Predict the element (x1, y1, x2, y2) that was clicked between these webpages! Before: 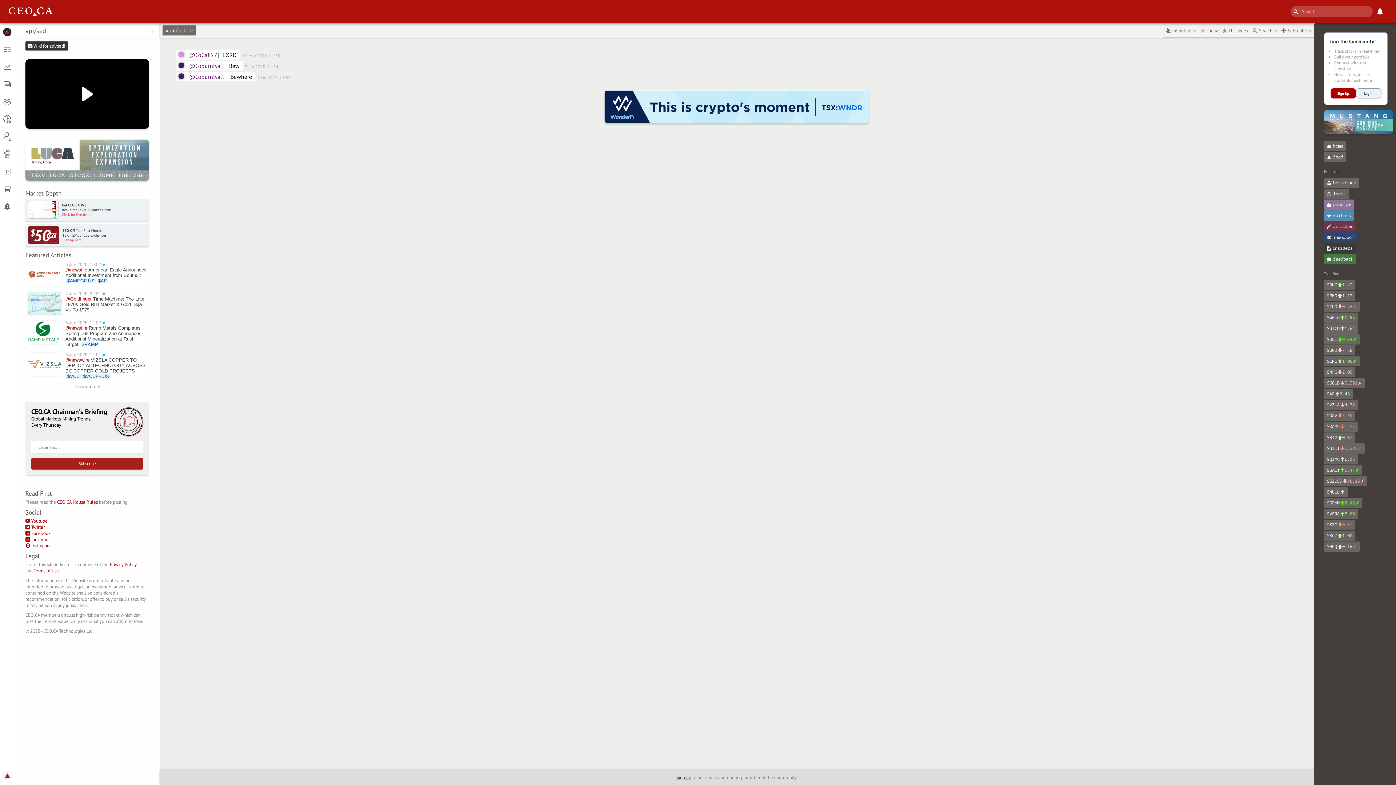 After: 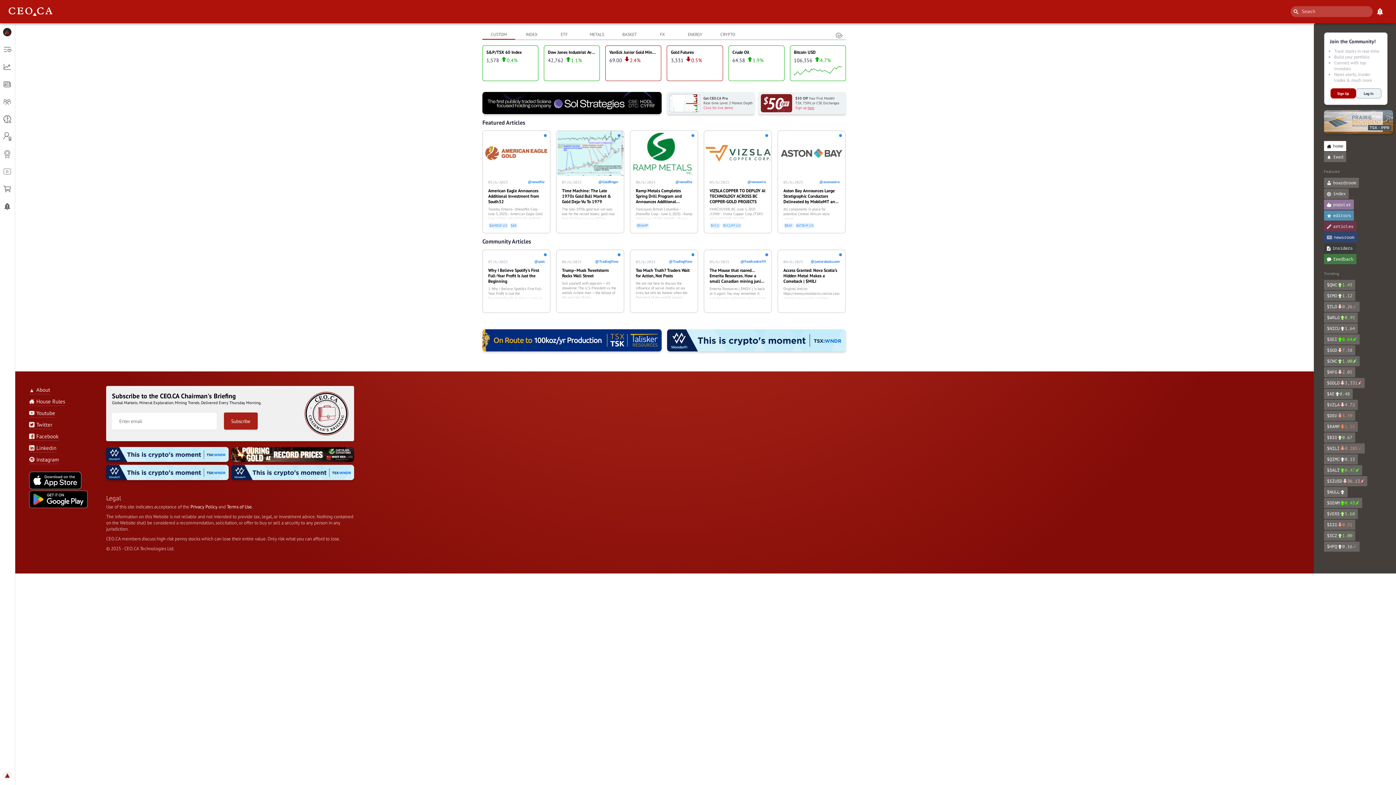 Action: label: home bbox: (1324, 141, 1346, 151)